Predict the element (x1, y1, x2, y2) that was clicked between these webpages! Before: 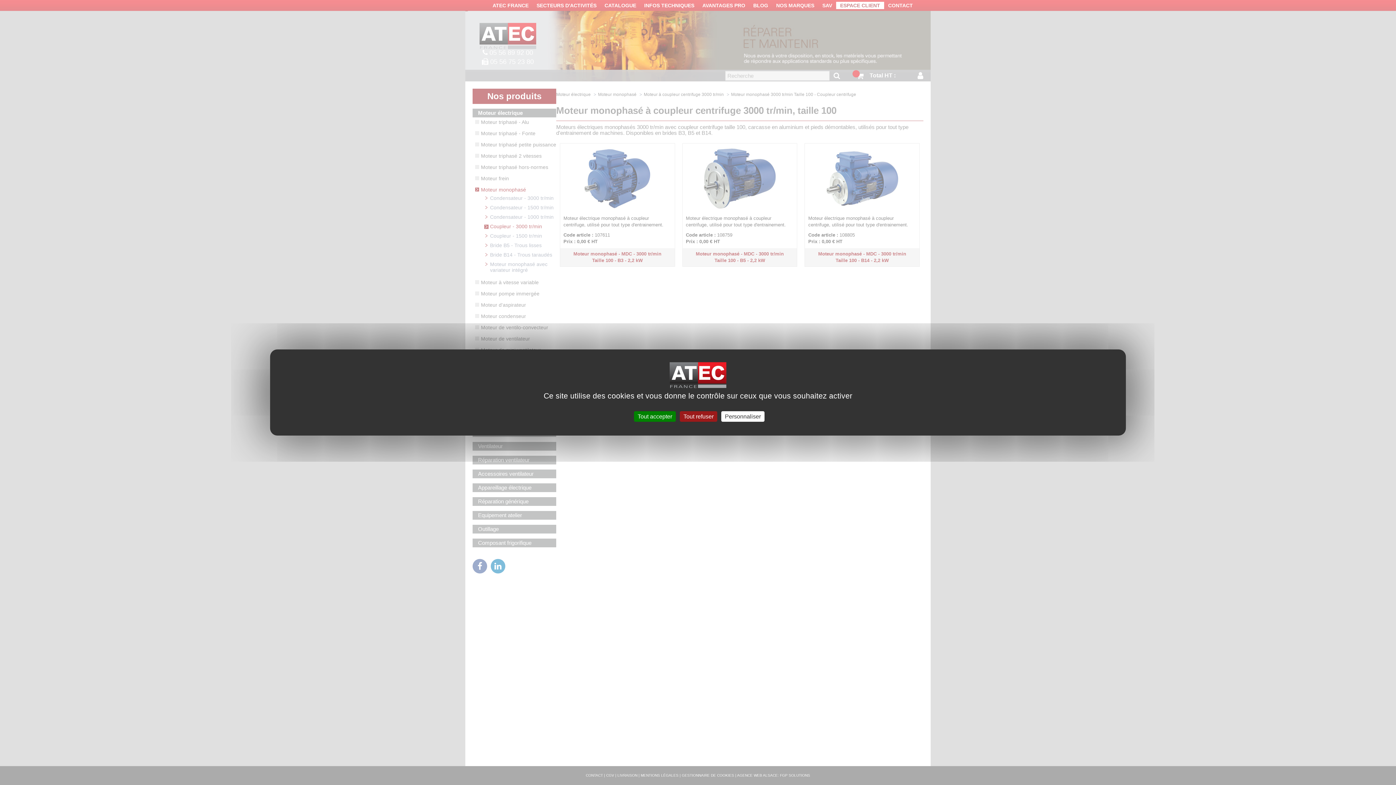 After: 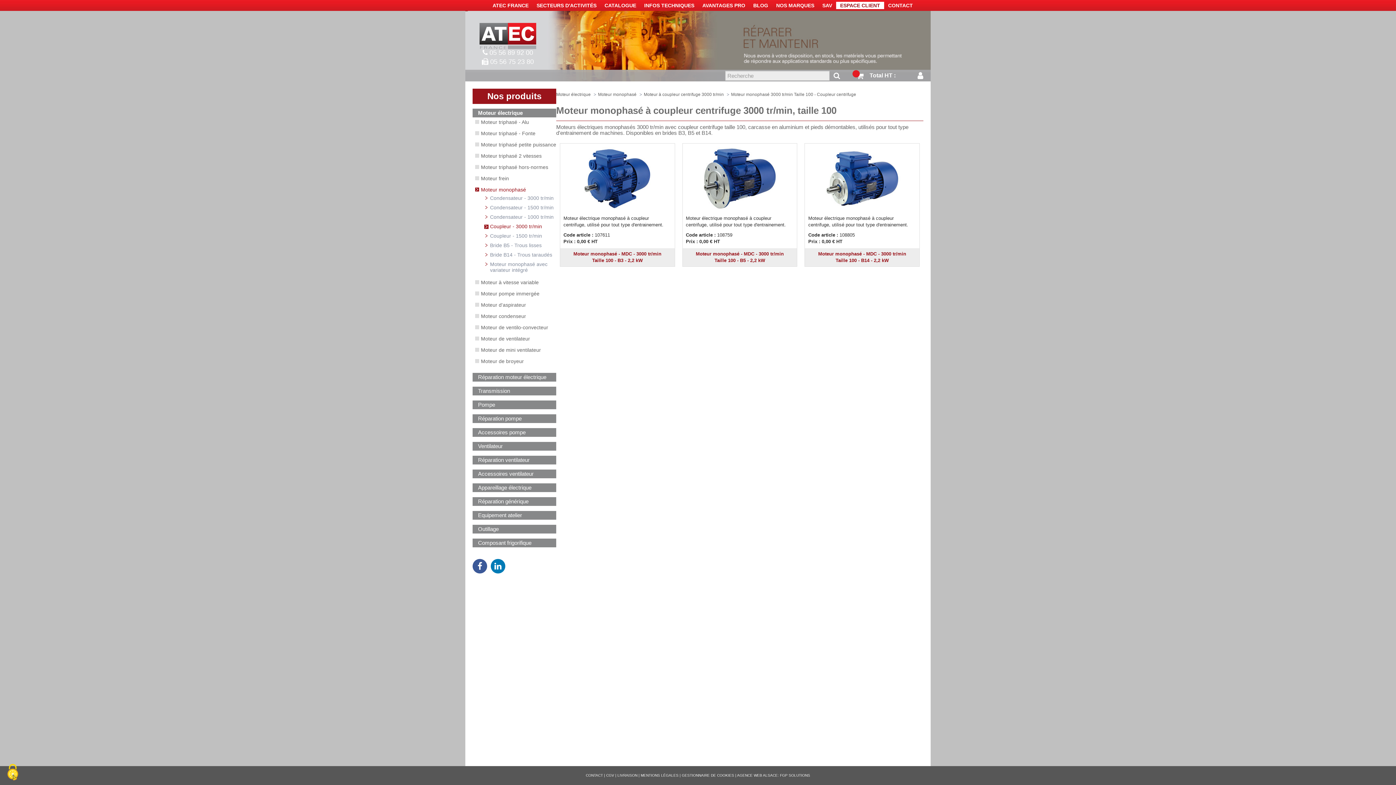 Action: bbox: (680, 411, 717, 422) label: Tout refuser